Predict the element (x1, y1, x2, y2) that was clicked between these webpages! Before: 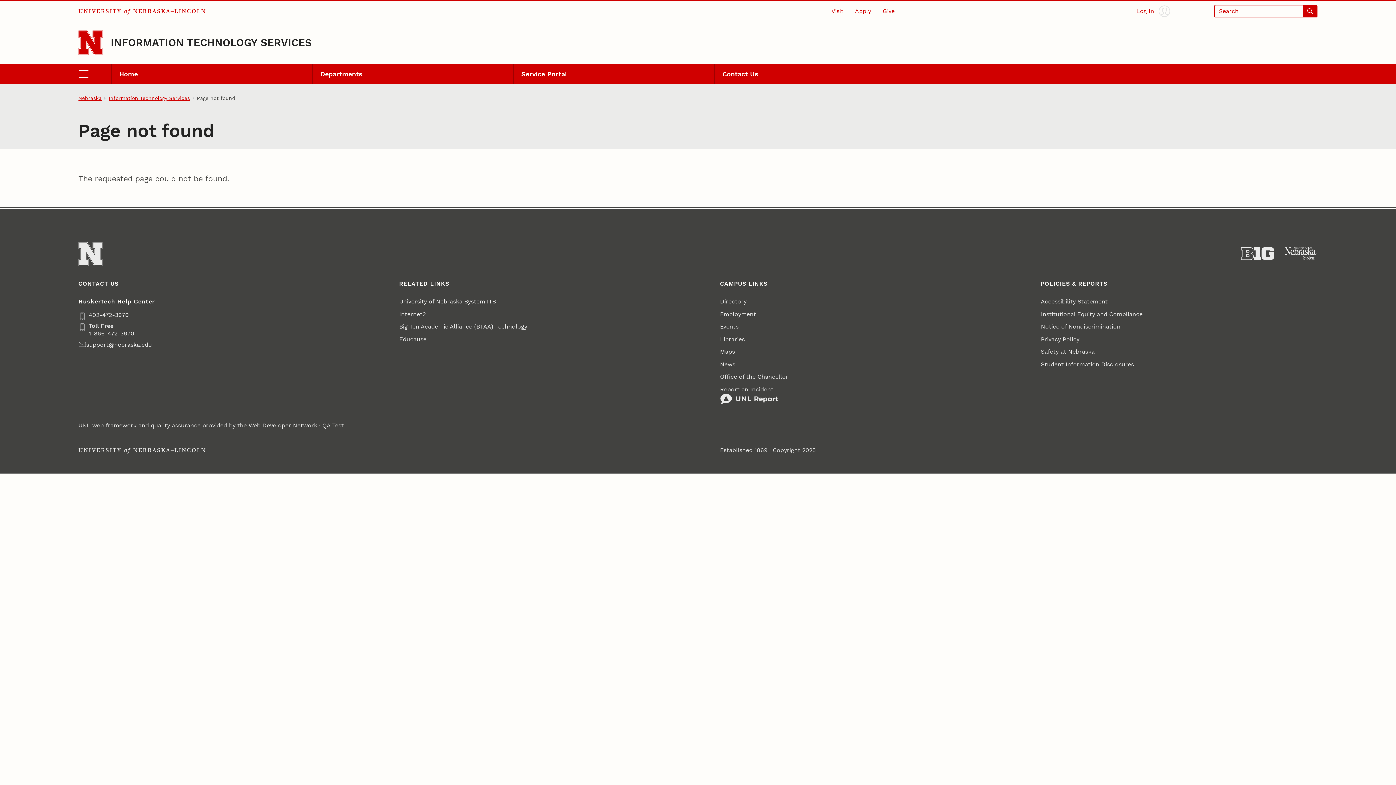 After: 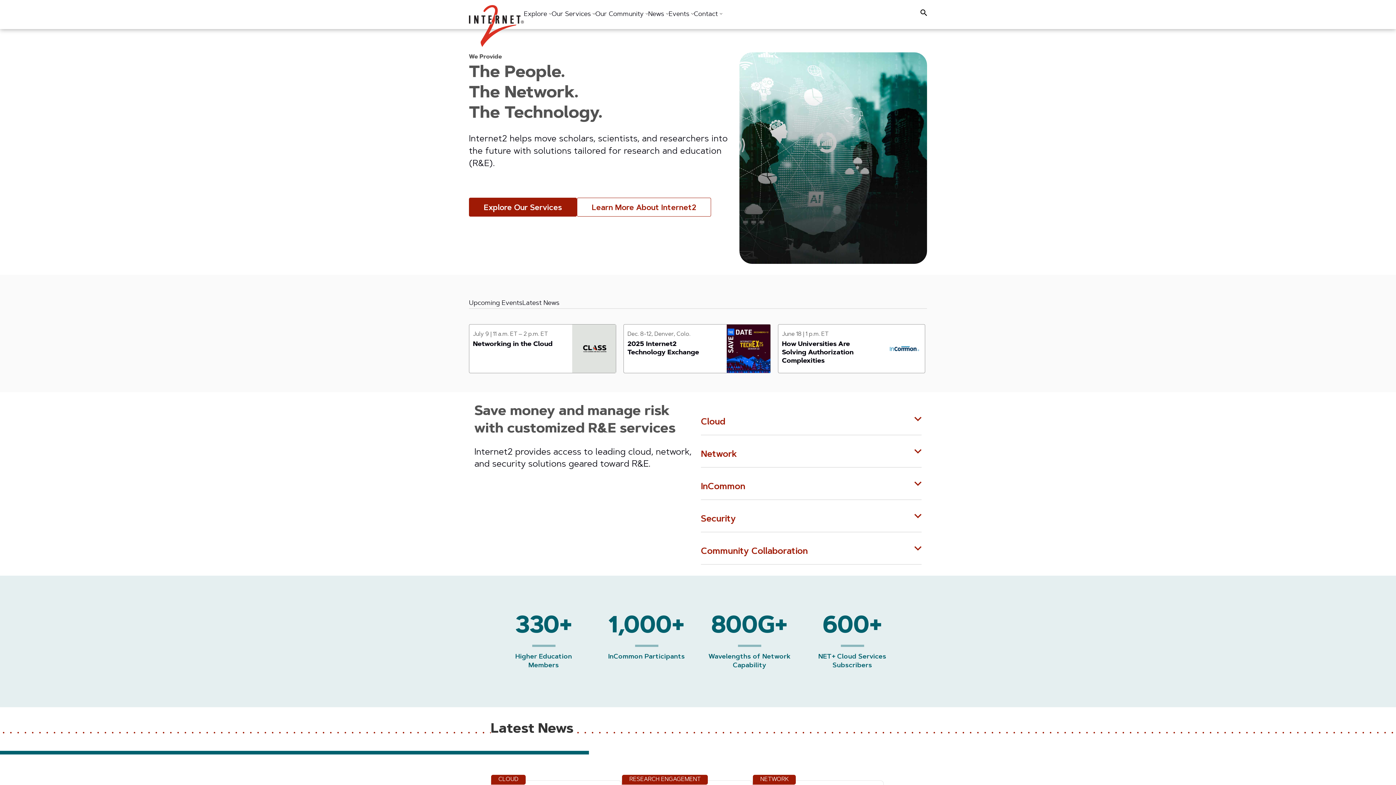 Action: label: Internet2 bbox: (399, 307, 425, 320)